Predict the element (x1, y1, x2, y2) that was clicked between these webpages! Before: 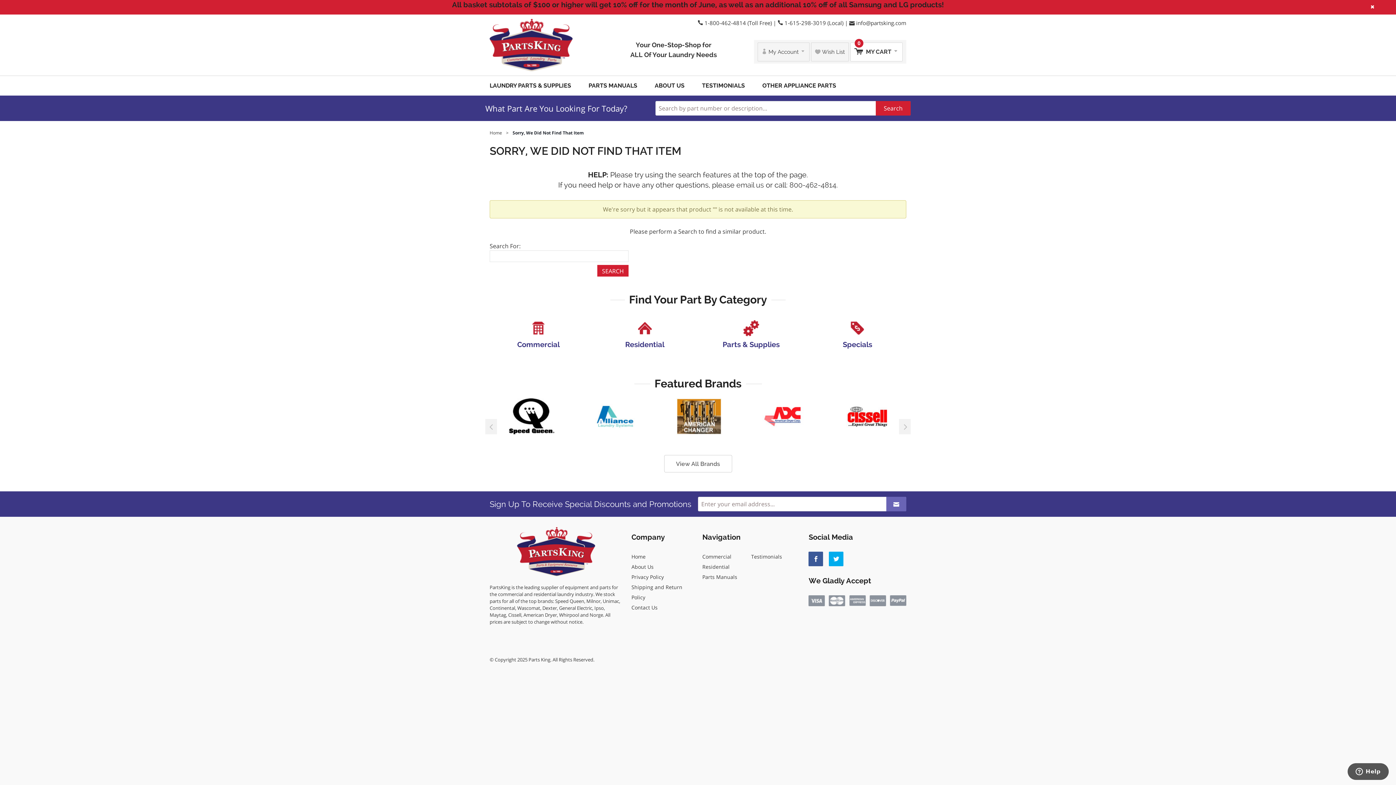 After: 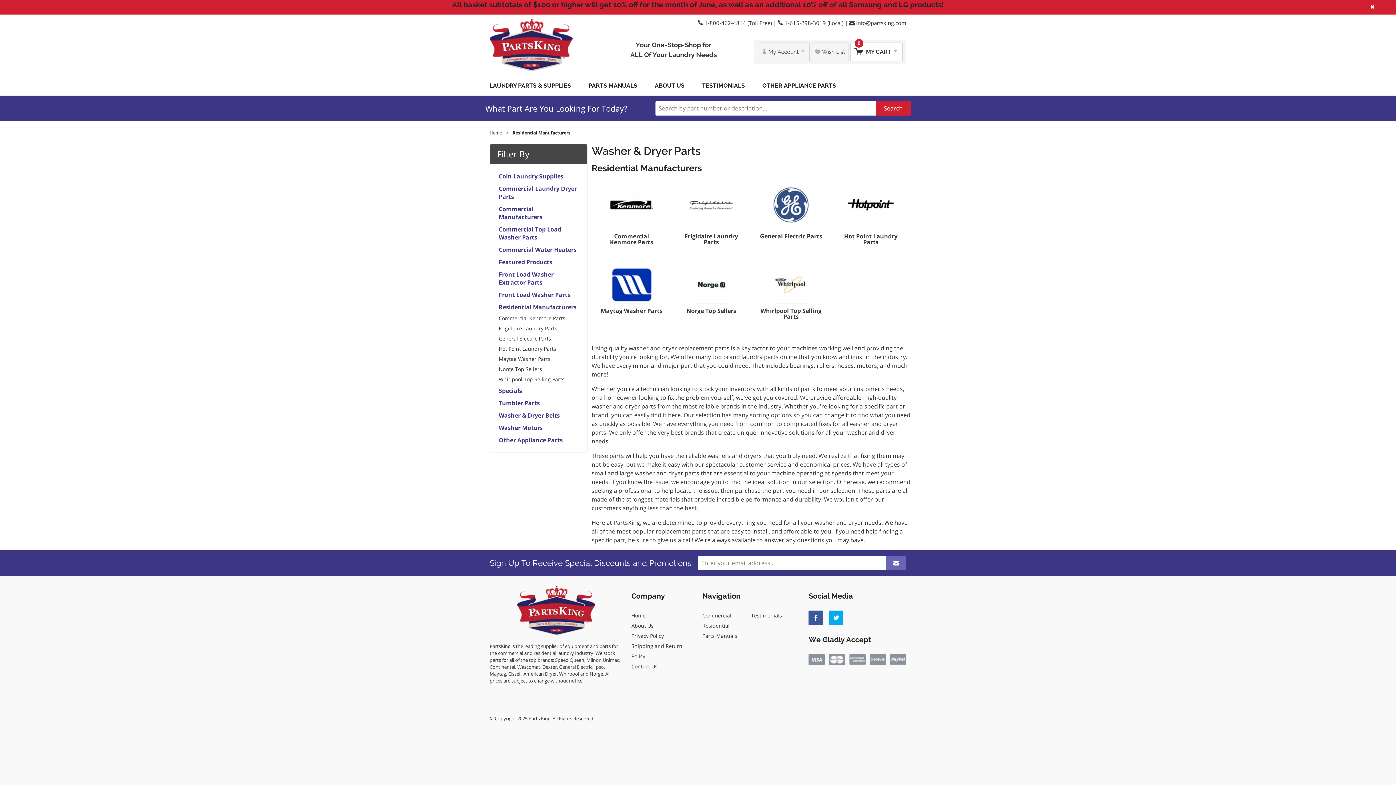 Action: label: Residential bbox: (591, 314, 698, 355)